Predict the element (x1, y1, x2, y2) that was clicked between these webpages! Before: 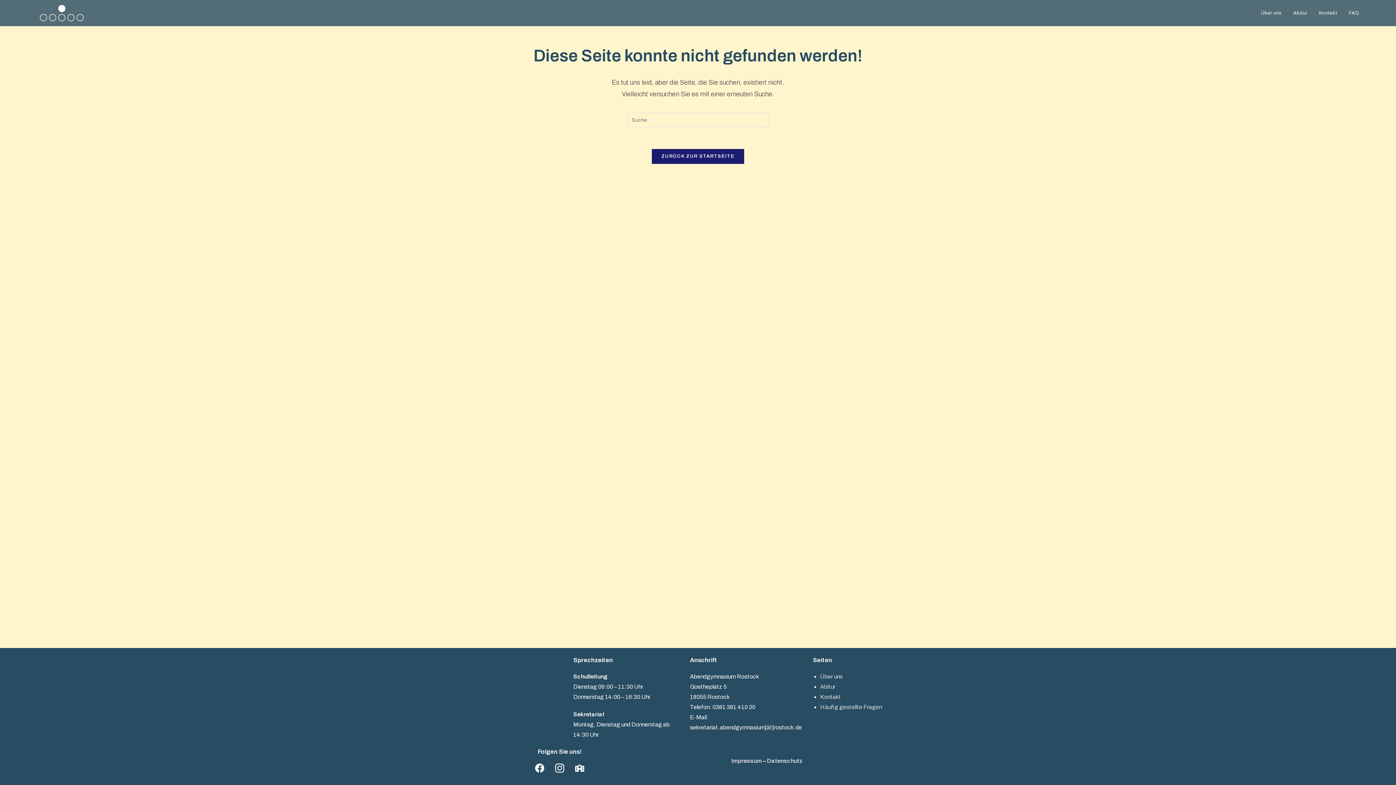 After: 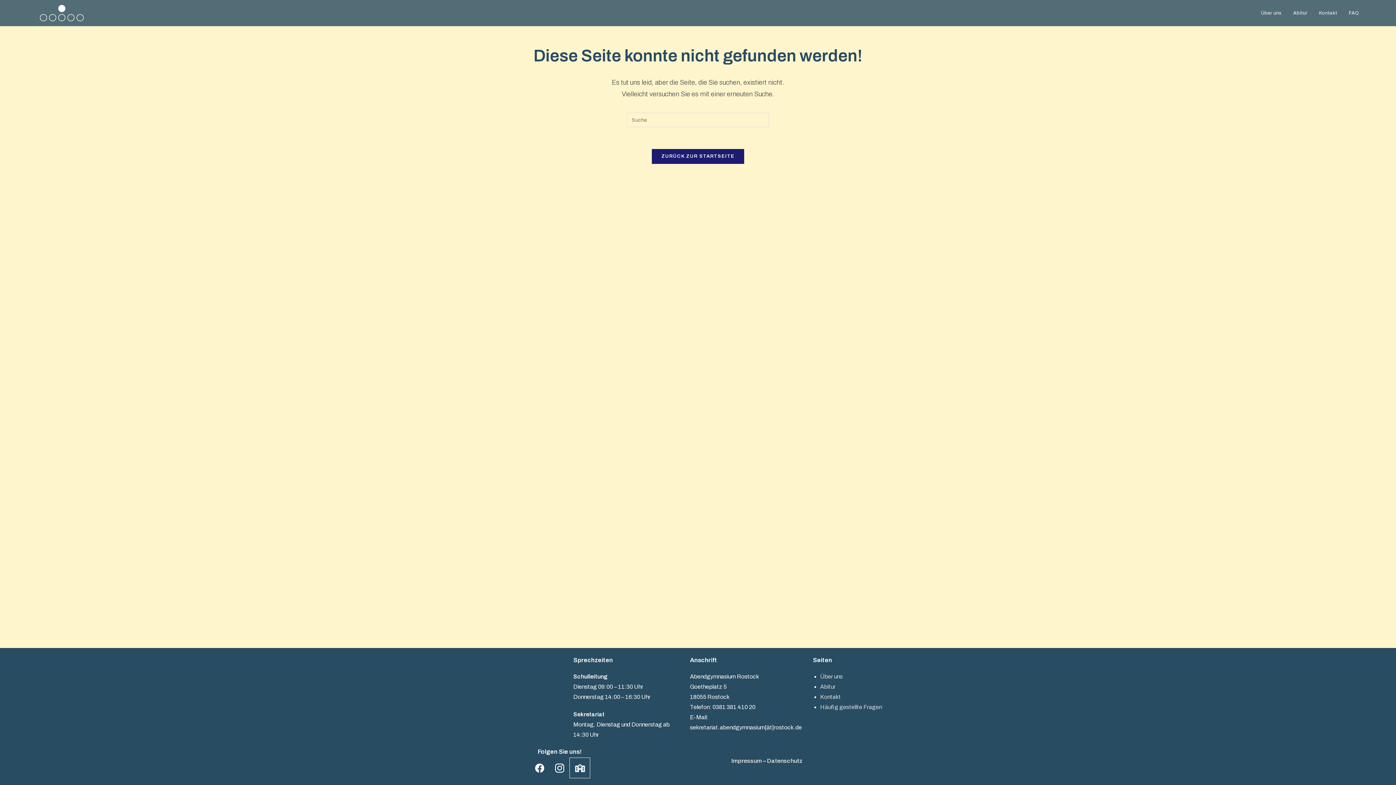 Action: bbox: (570, 759, 589, 777)